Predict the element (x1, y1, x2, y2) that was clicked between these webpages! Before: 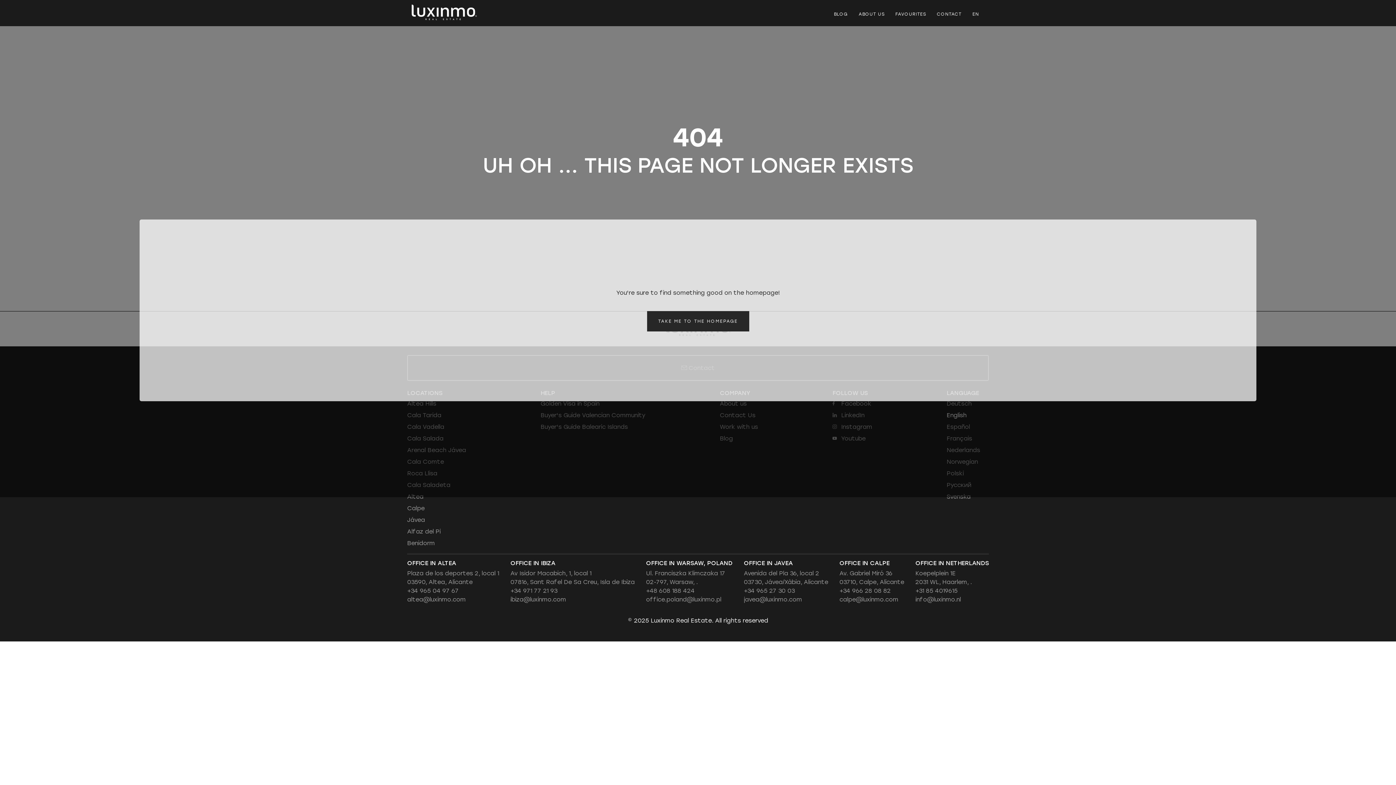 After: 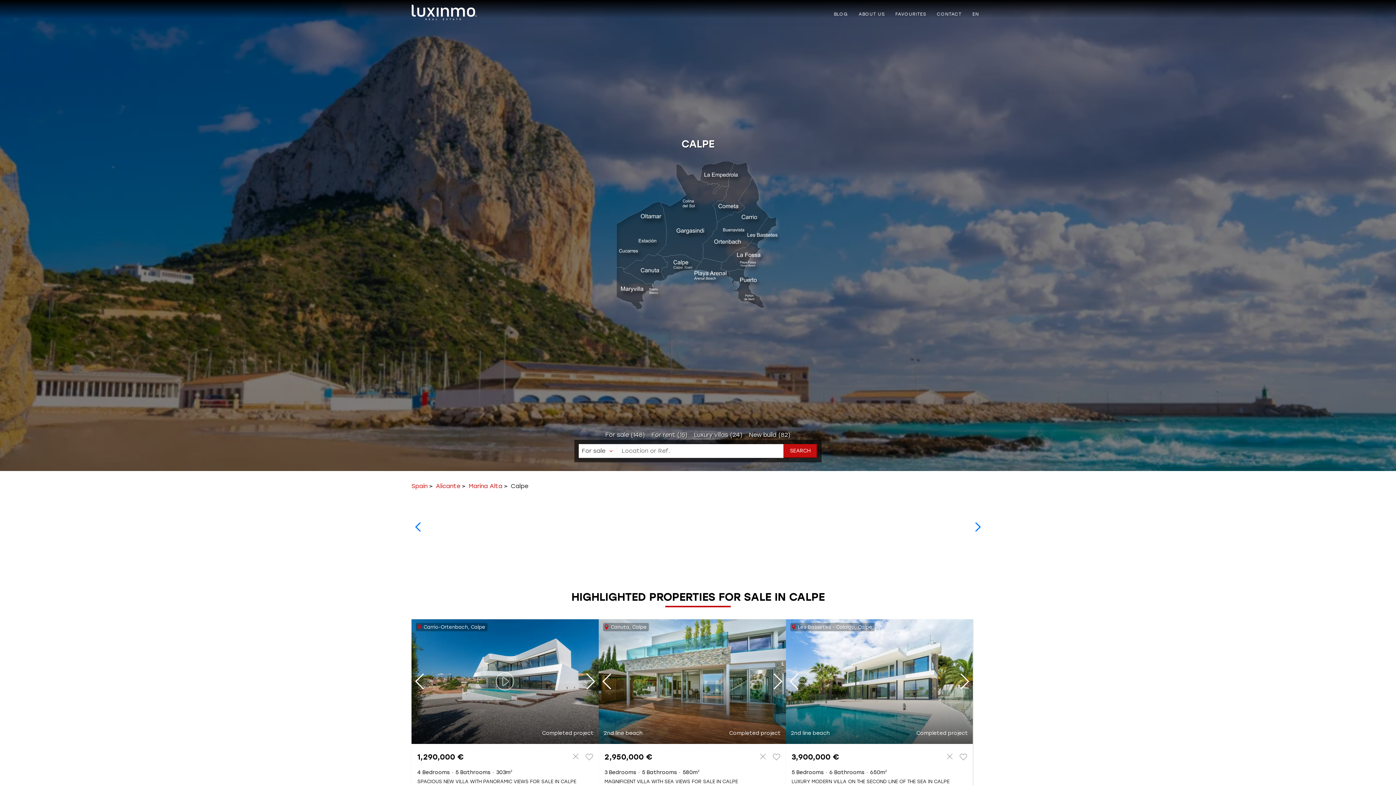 Action: label: Calpe bbox: (407, 505, 424, 512)